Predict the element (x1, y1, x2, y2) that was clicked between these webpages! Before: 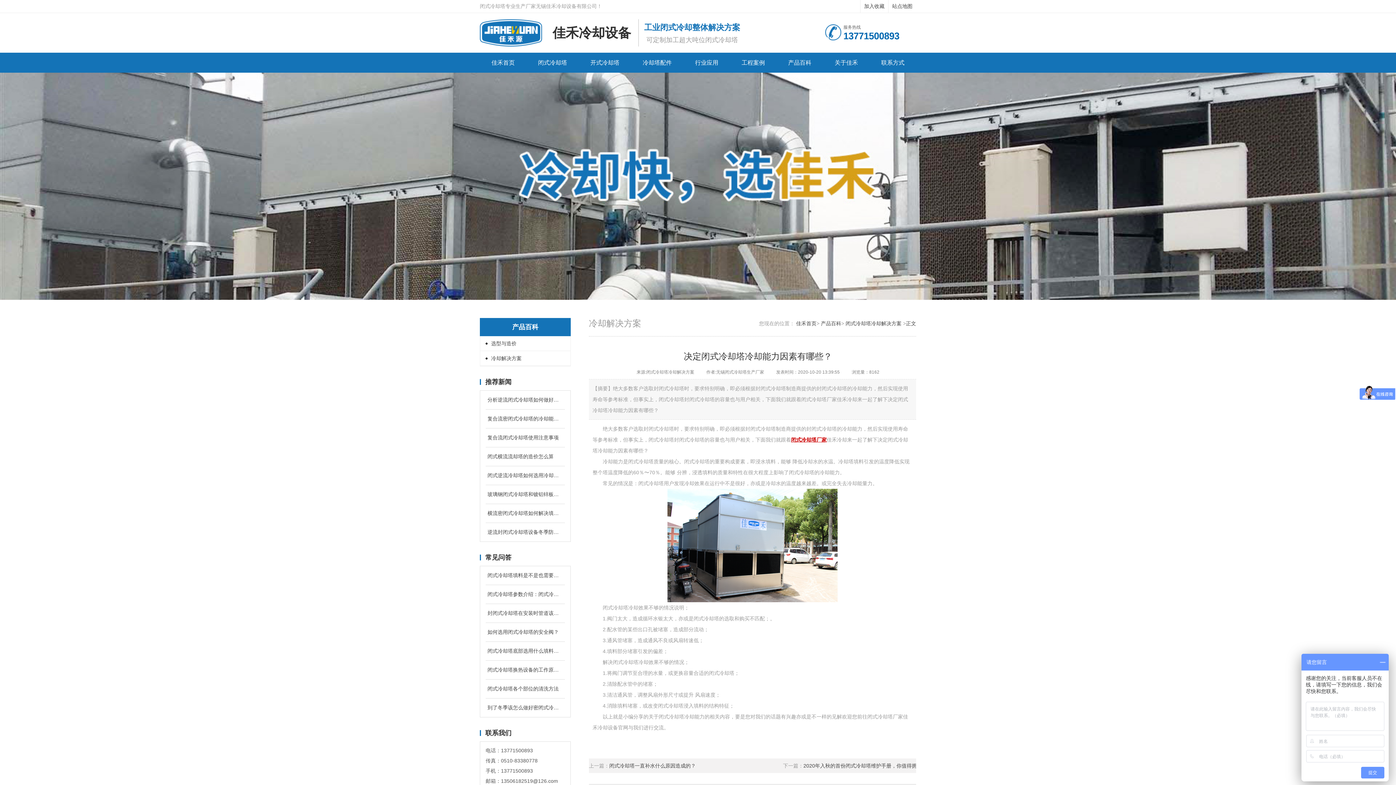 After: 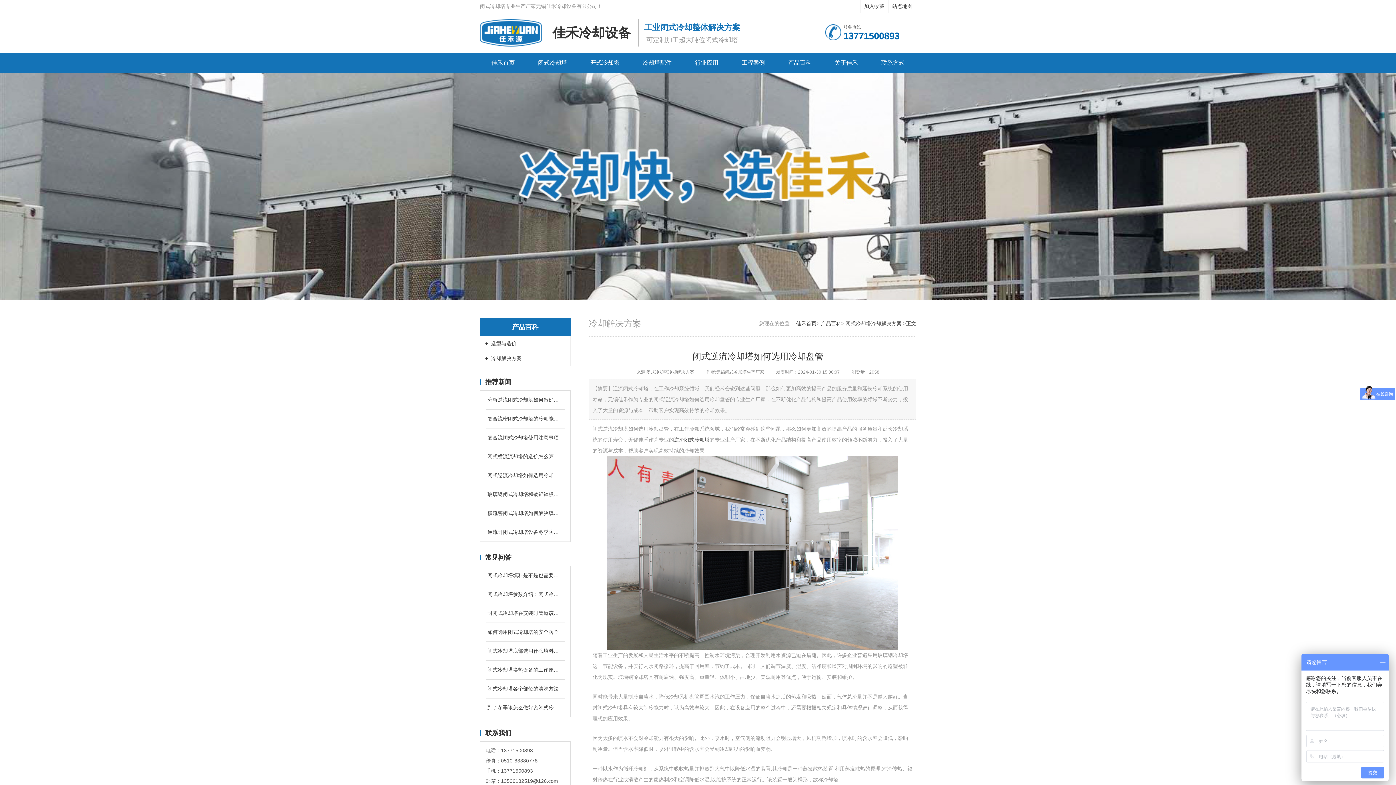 Action: label: 闭式逆流冷却塔如何选用冷却盘管 bbox: (487, 472, 563, 479)